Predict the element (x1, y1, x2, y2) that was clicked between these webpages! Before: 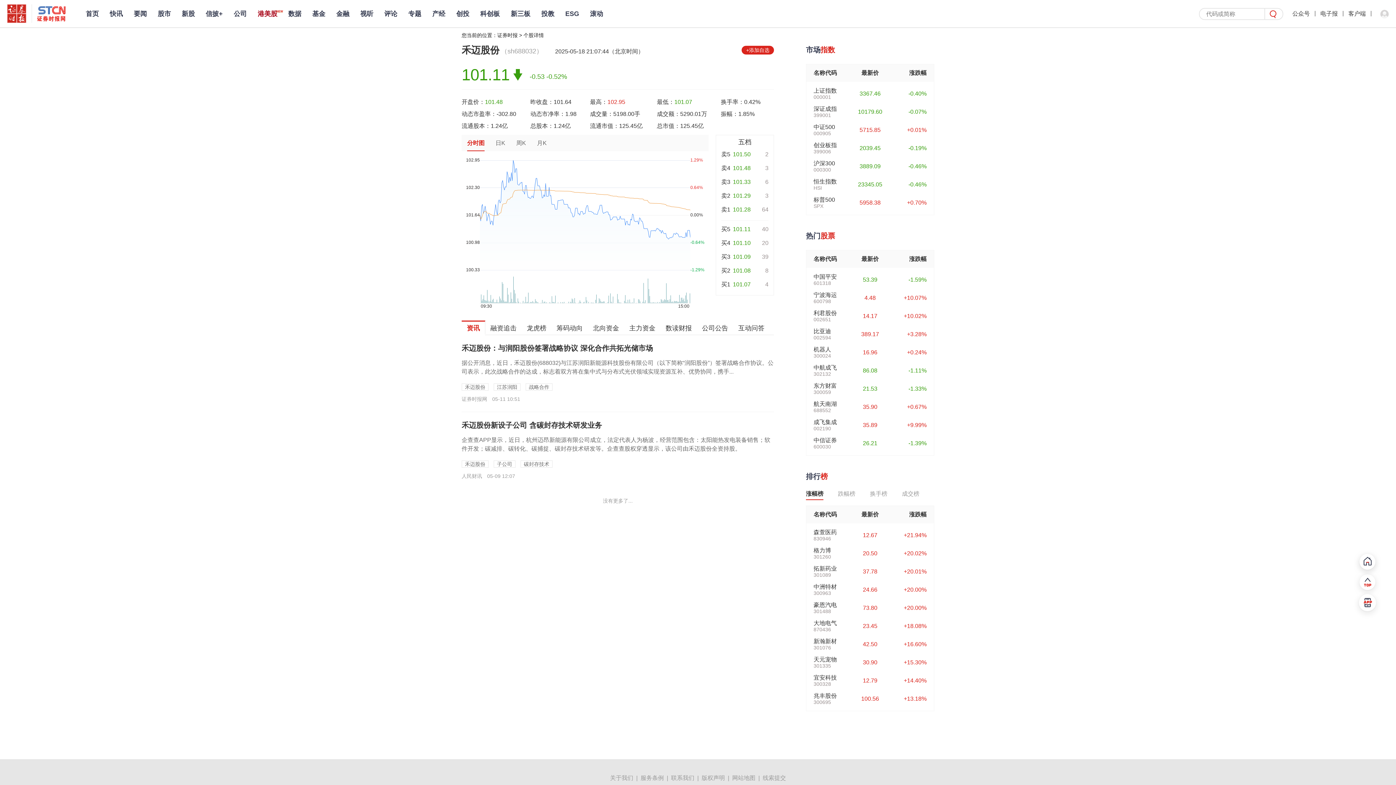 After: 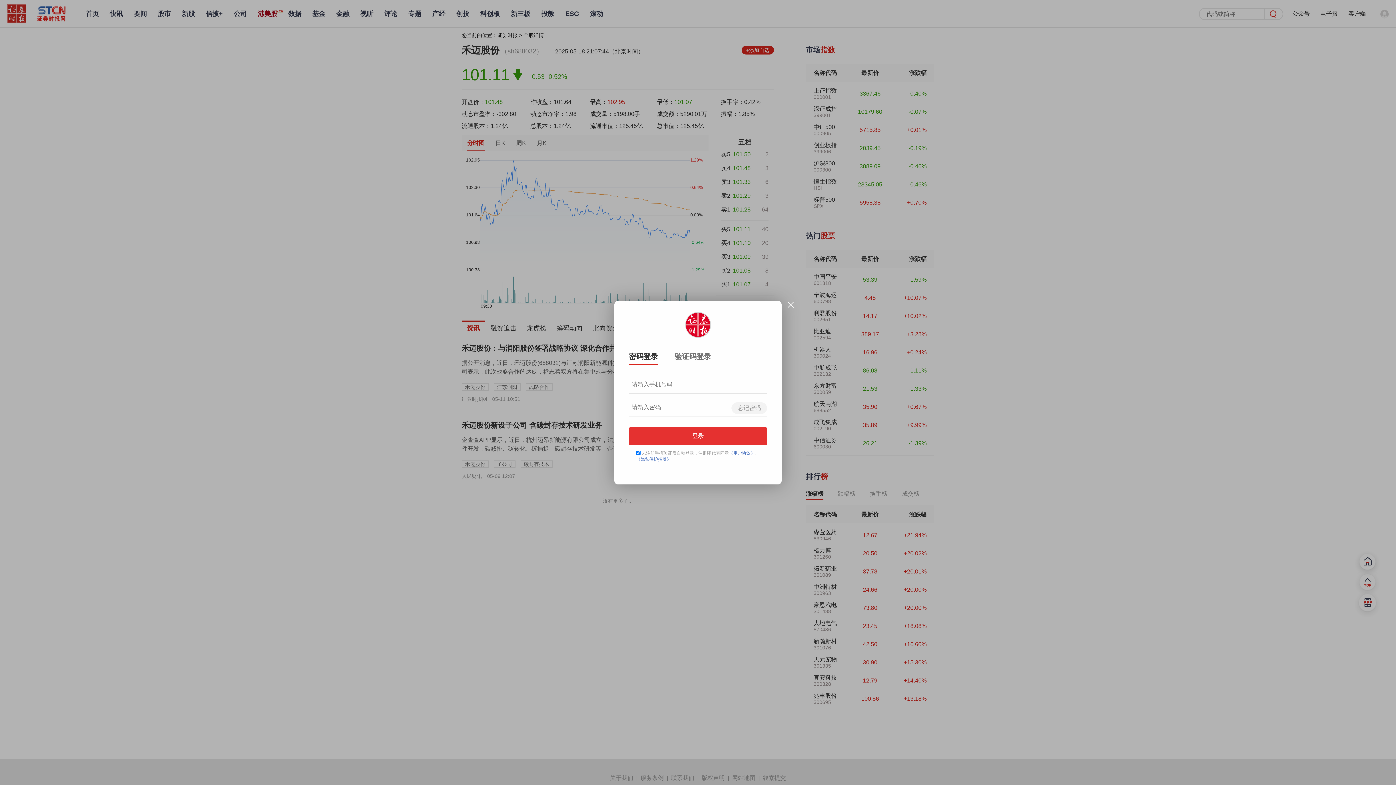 Action: bbox: (1380, 6, 1389, 21)